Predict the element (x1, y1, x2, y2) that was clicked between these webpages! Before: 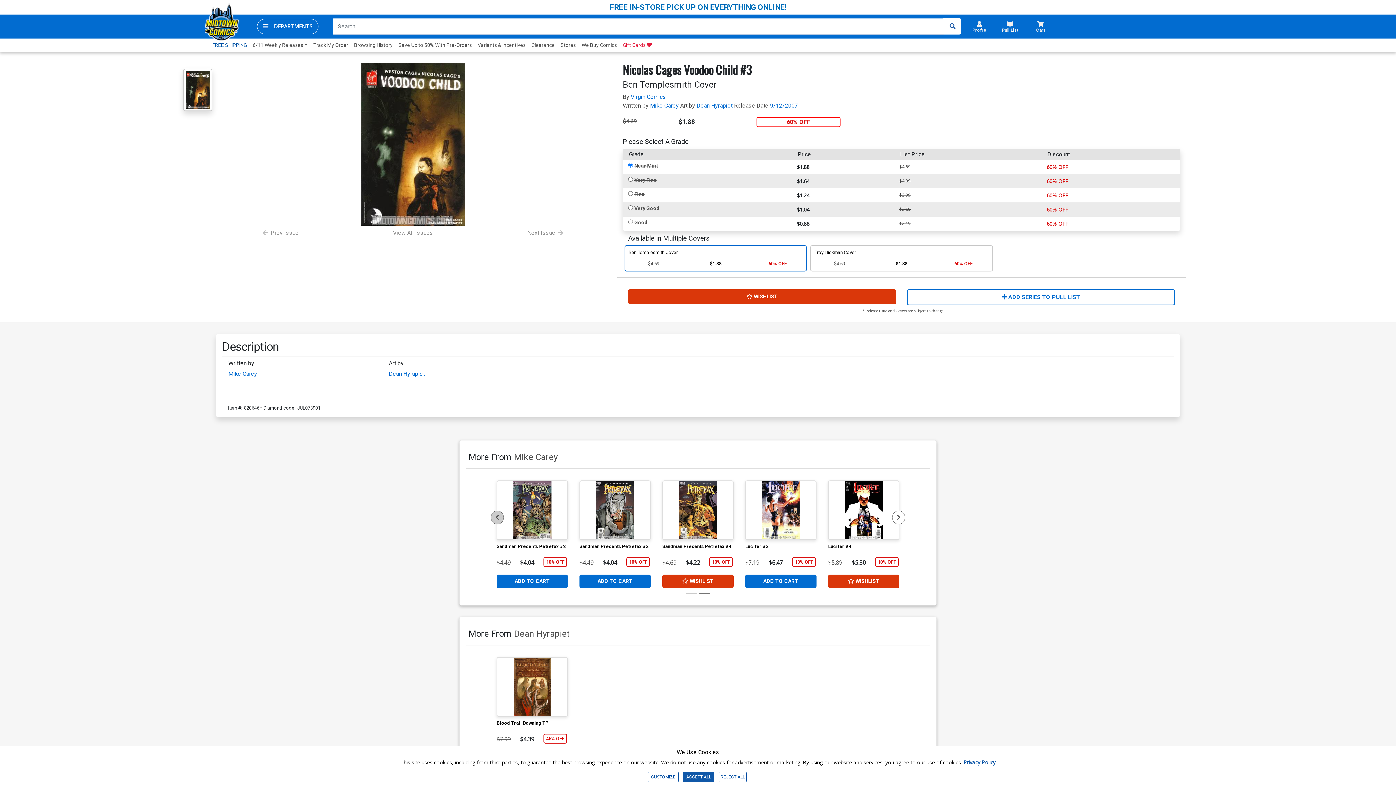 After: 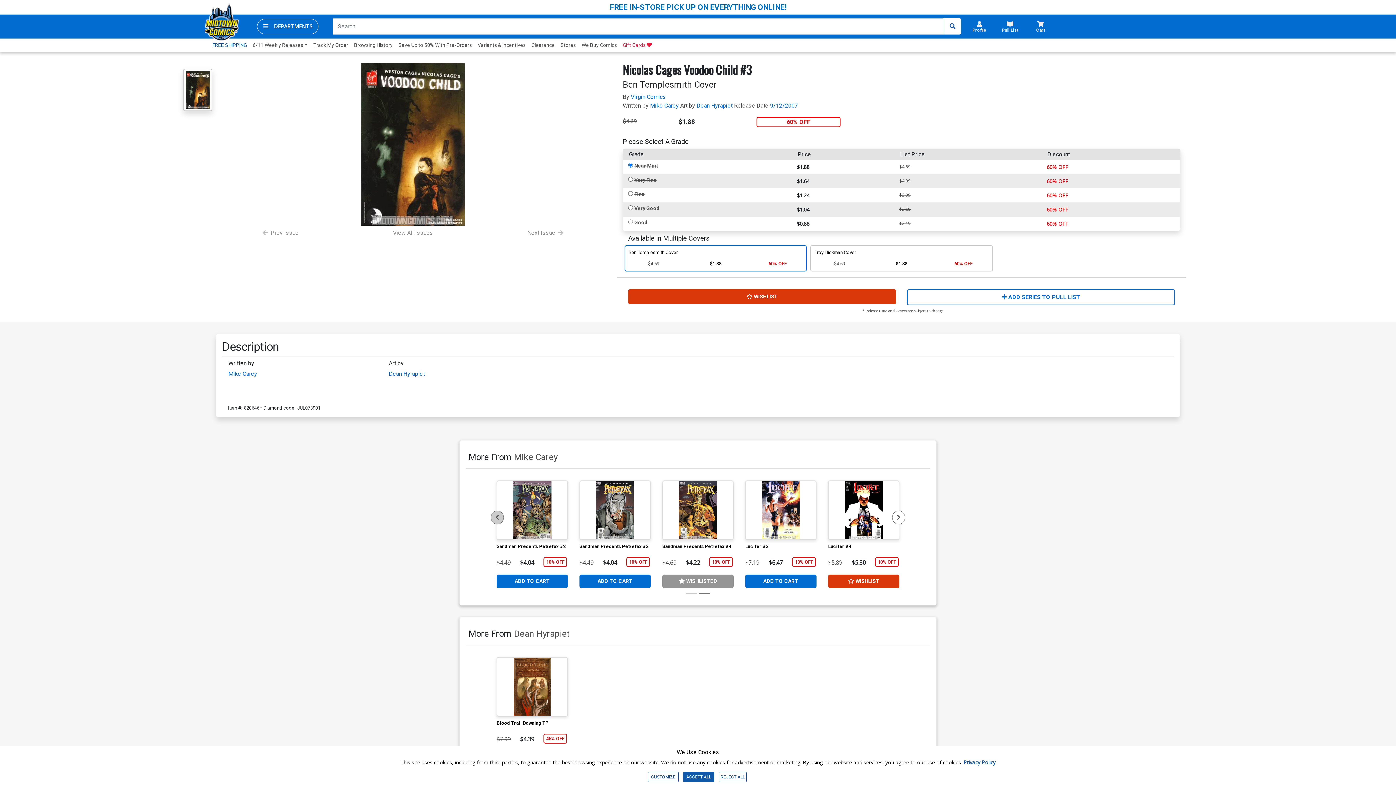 Action: label: Add to wishlist

 WISHLIST bbox: (662, 563, 733, 576)